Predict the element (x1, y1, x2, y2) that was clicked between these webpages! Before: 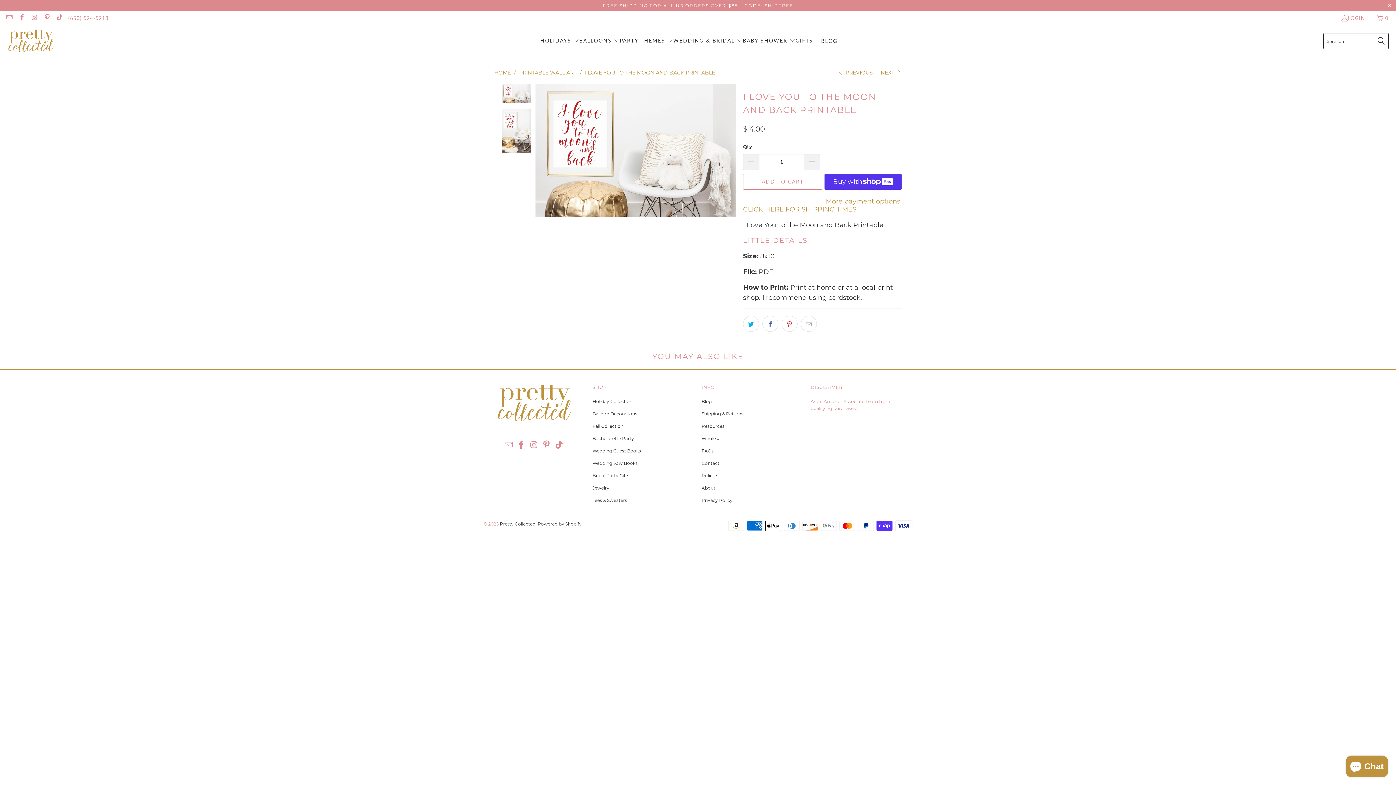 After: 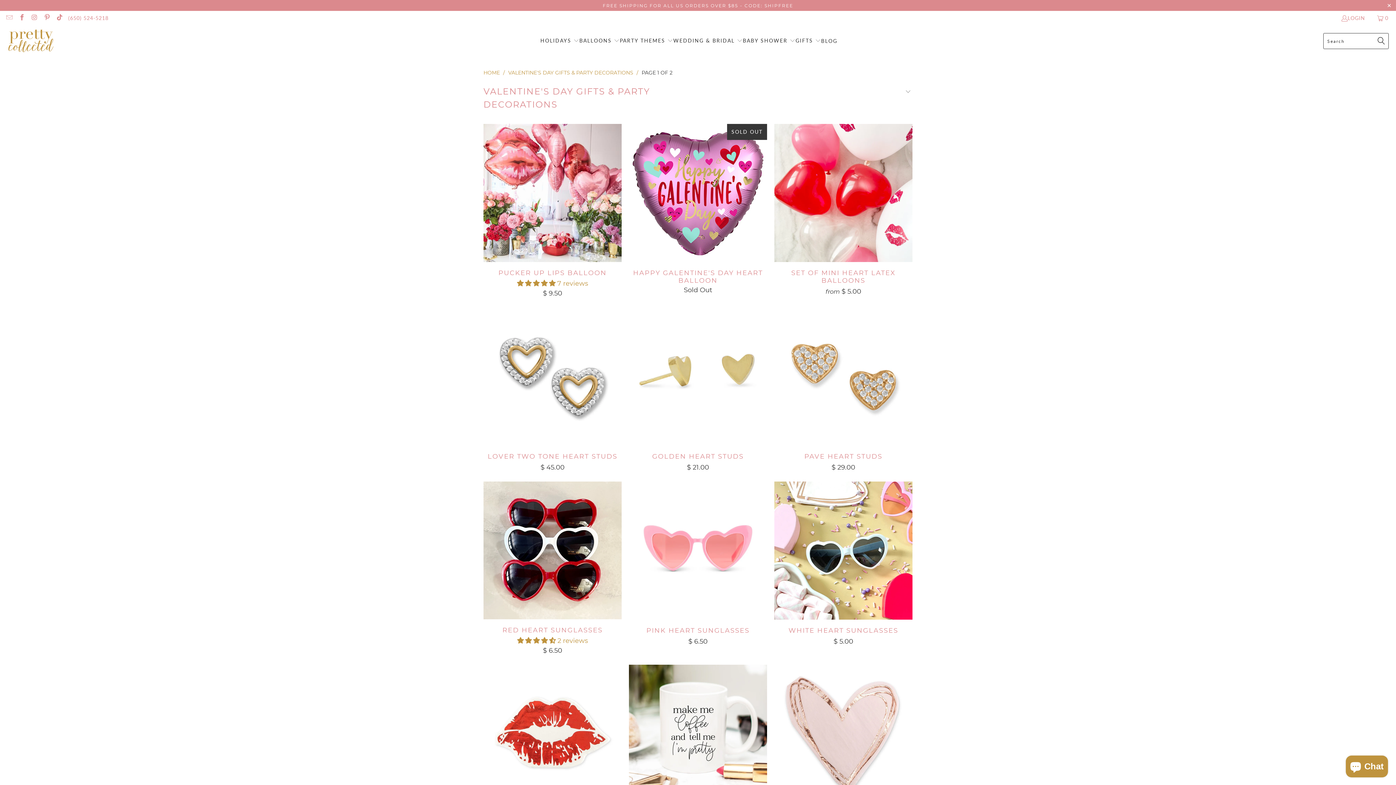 Action: bbox: (540, 31, 579, 50) label: HOLIDAYS 